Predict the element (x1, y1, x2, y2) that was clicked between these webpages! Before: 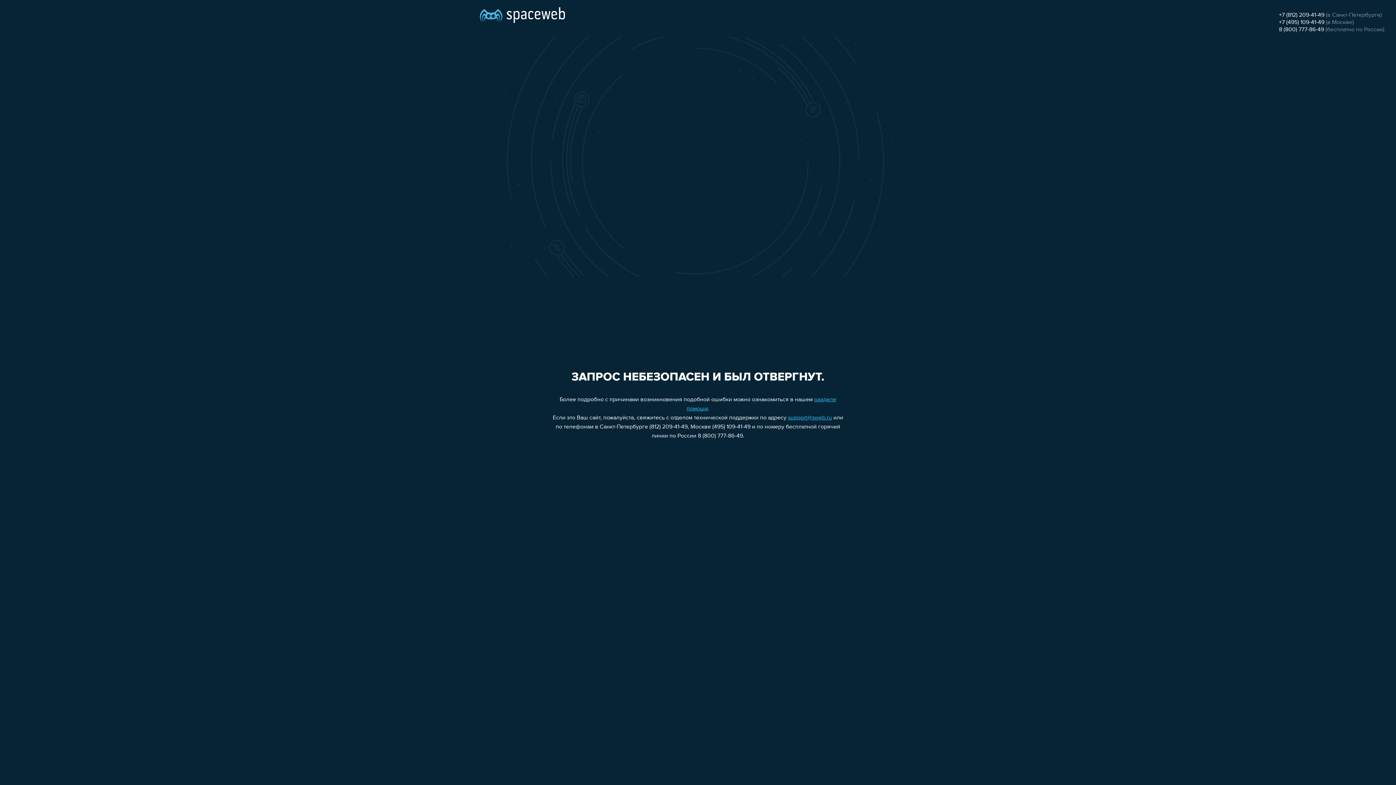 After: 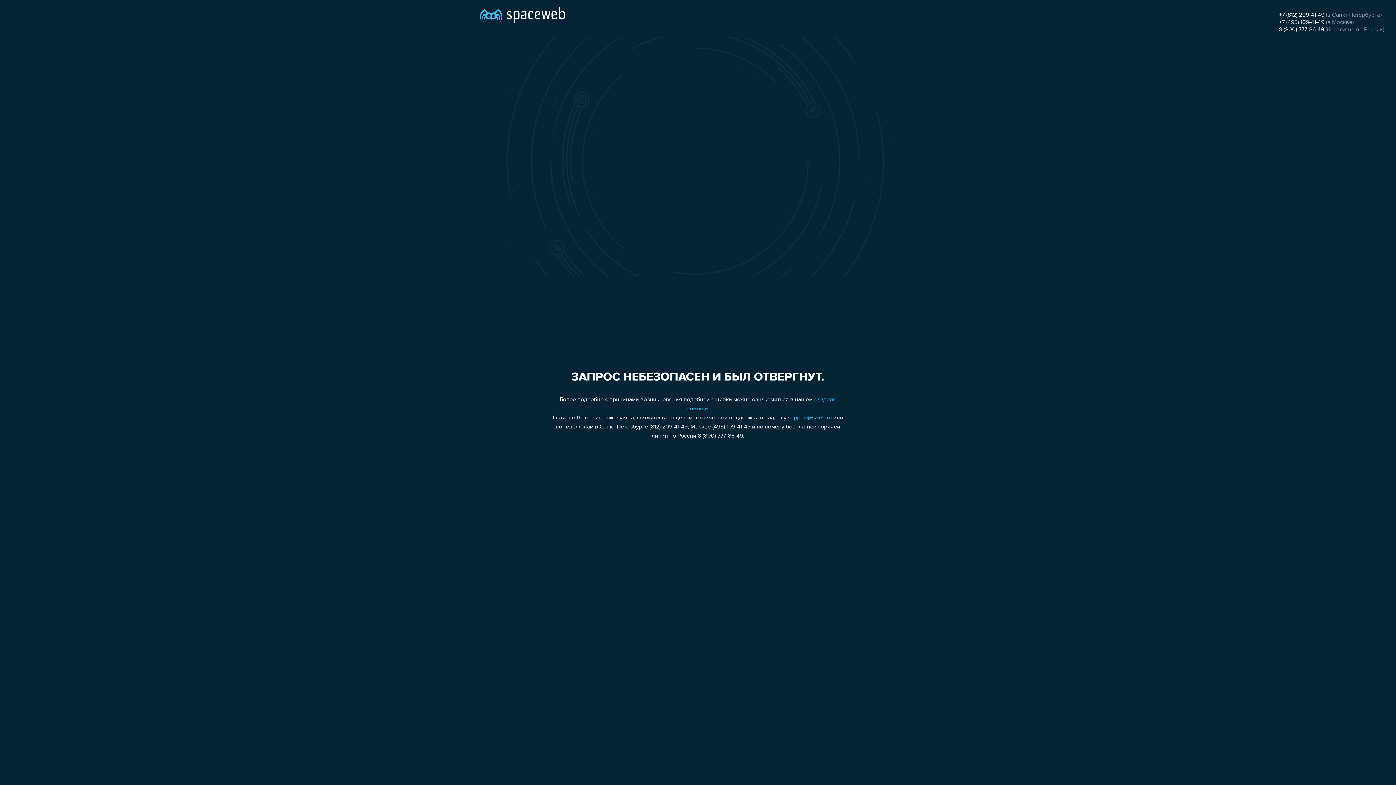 Action: label: 8 (800) 777-86-49 bbox: (1279, 26, 1324, 32)